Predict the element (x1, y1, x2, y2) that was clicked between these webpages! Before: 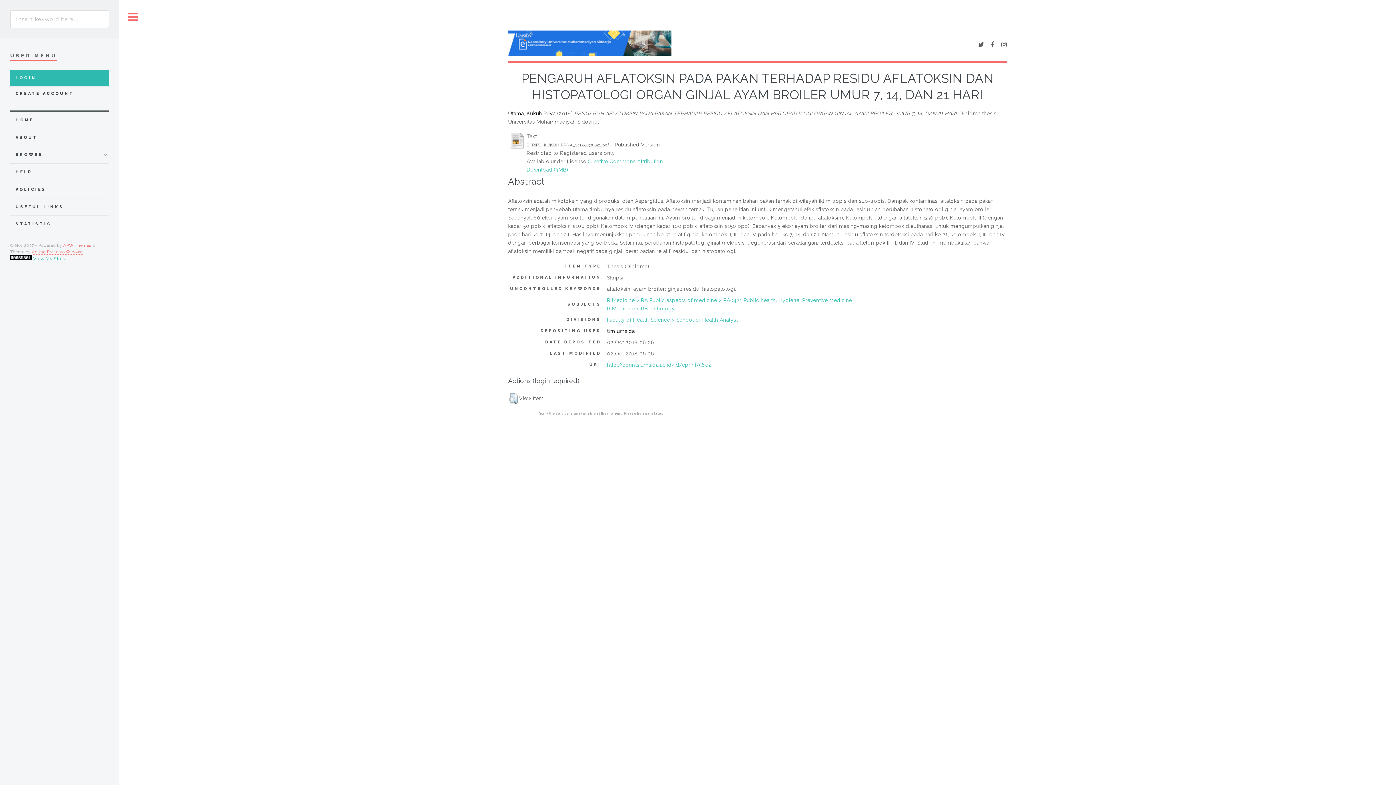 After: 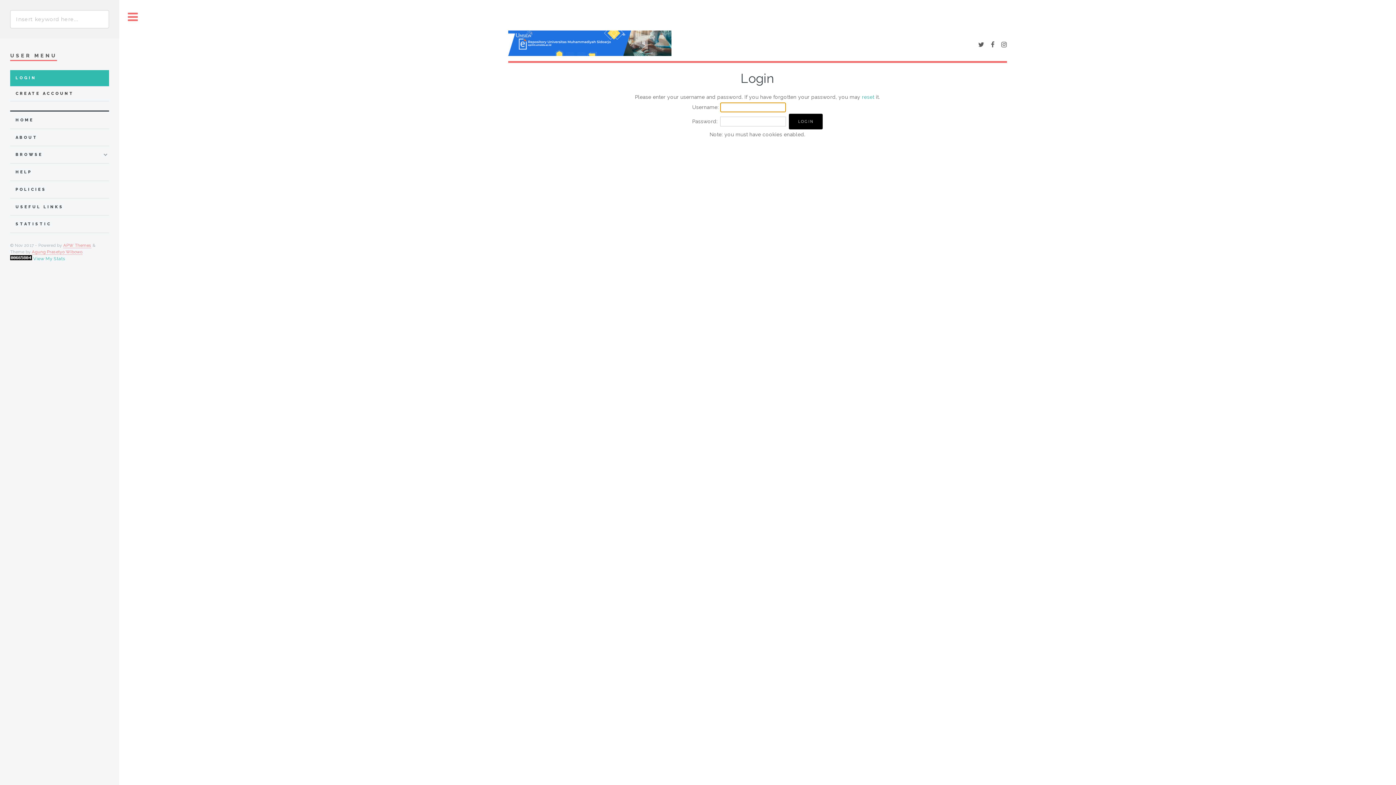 Action: bbox: (509, 144, 525, 150)